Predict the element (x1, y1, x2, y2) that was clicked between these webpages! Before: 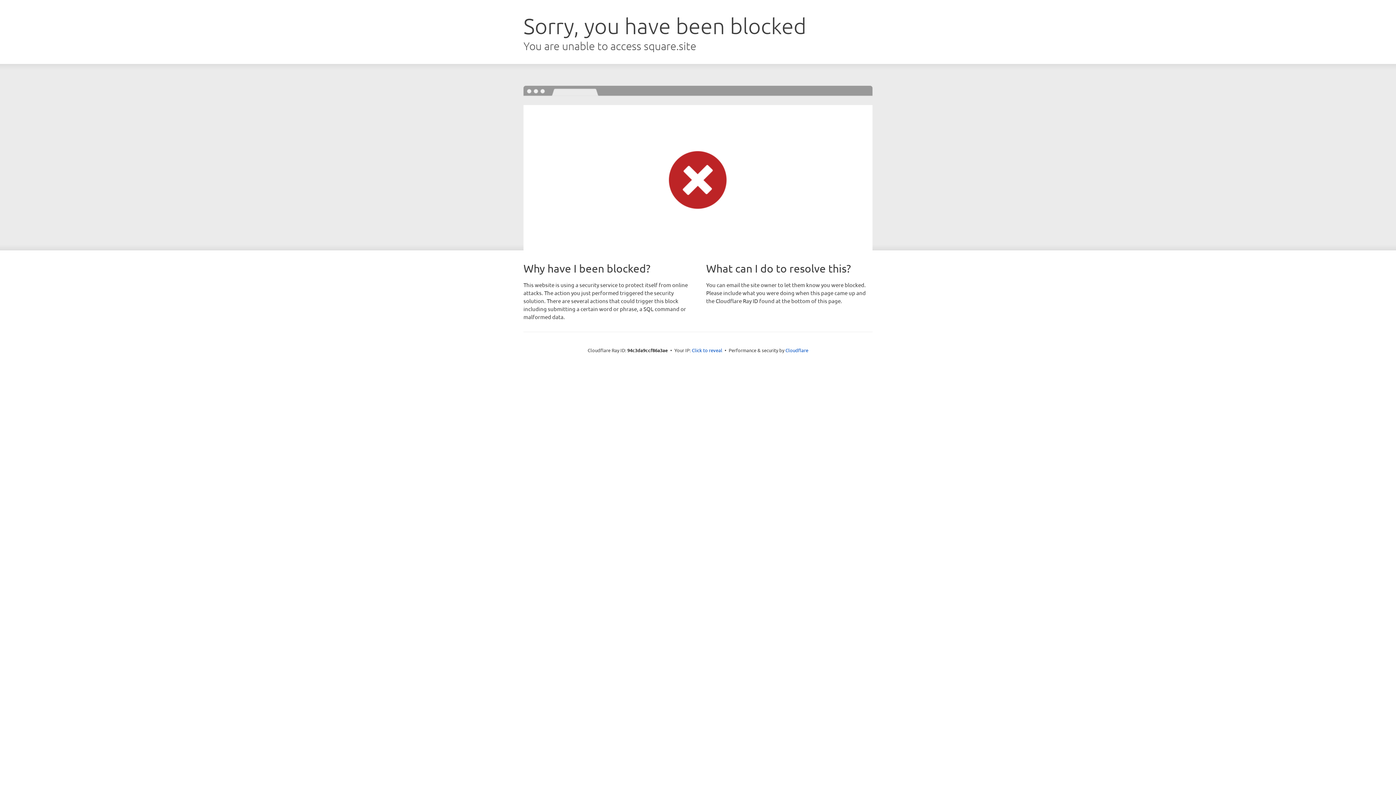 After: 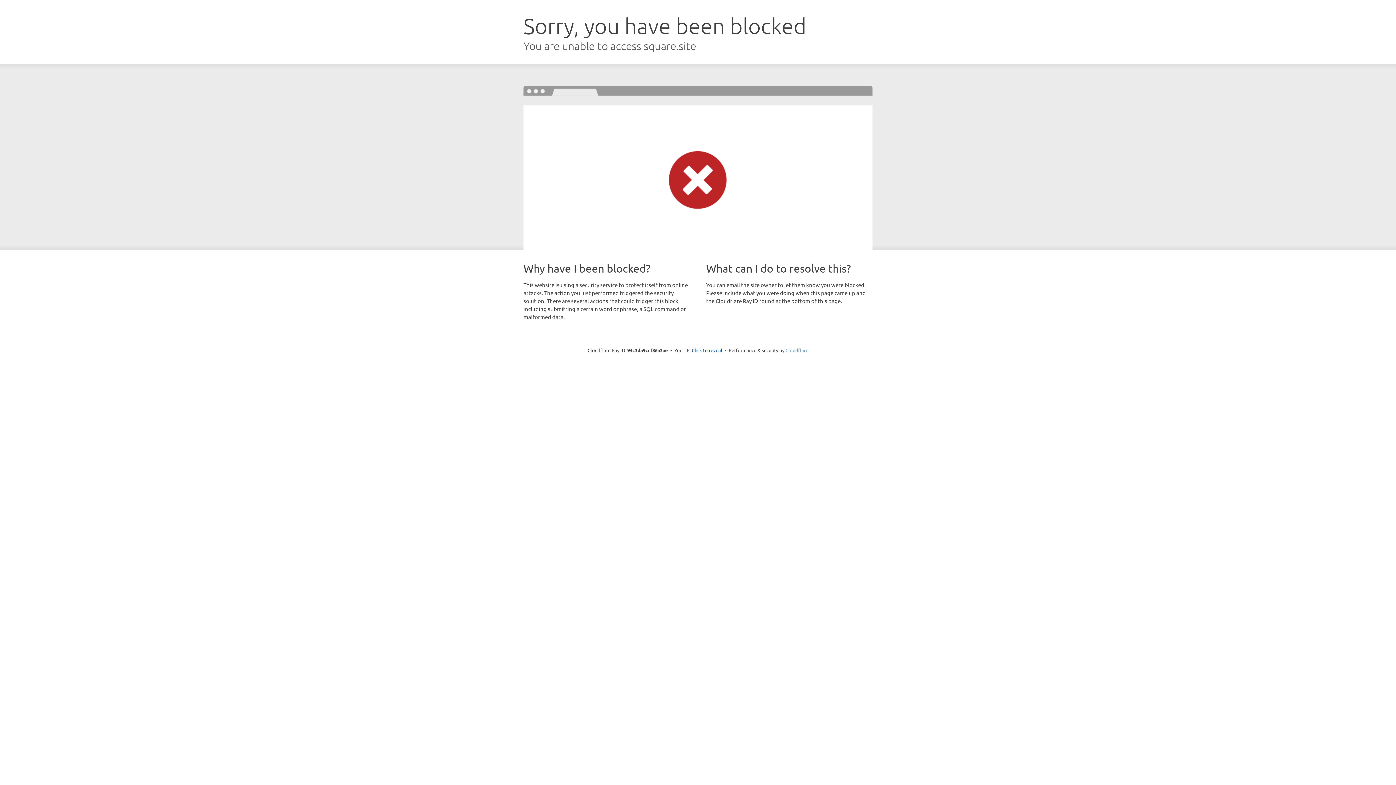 Action: label: Cloudflare bbox: (785, 347, 808, 353)